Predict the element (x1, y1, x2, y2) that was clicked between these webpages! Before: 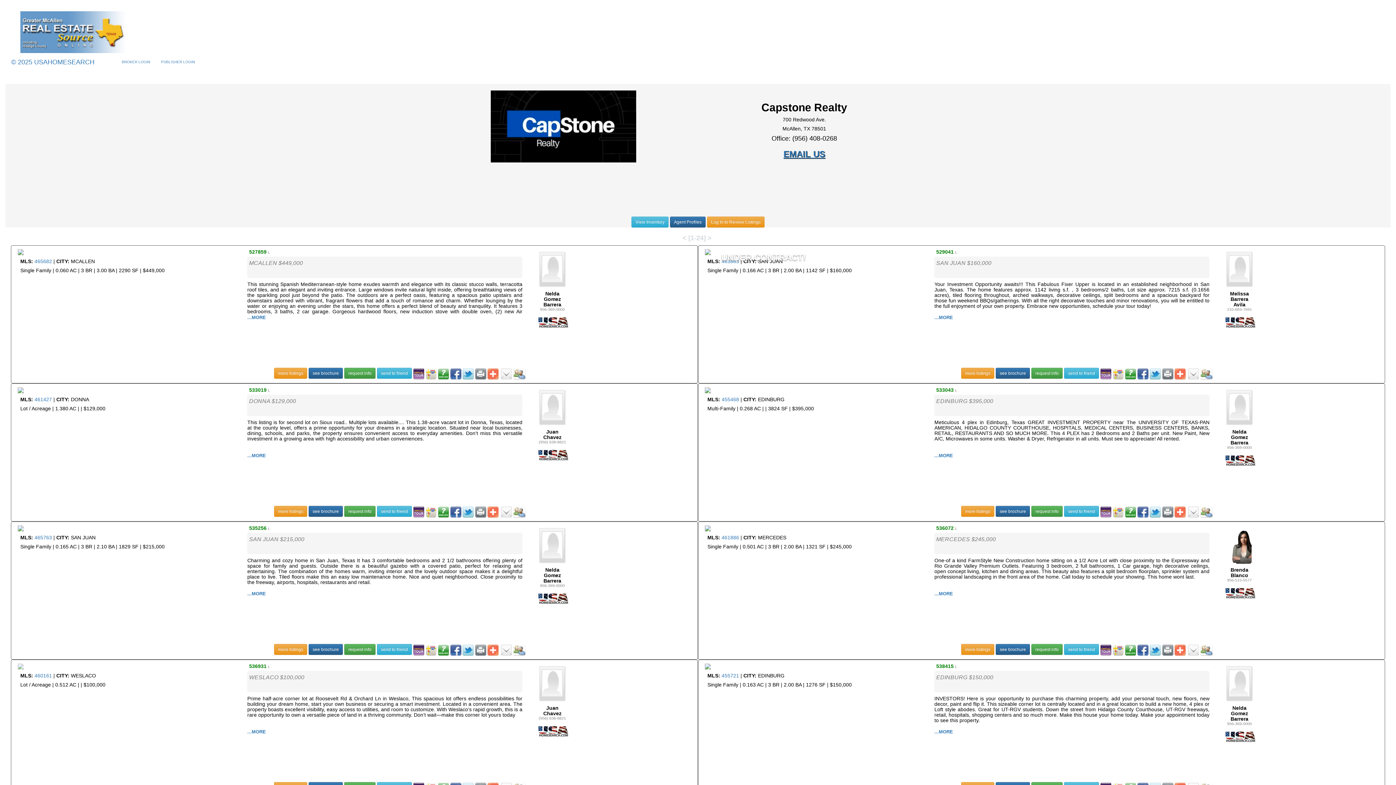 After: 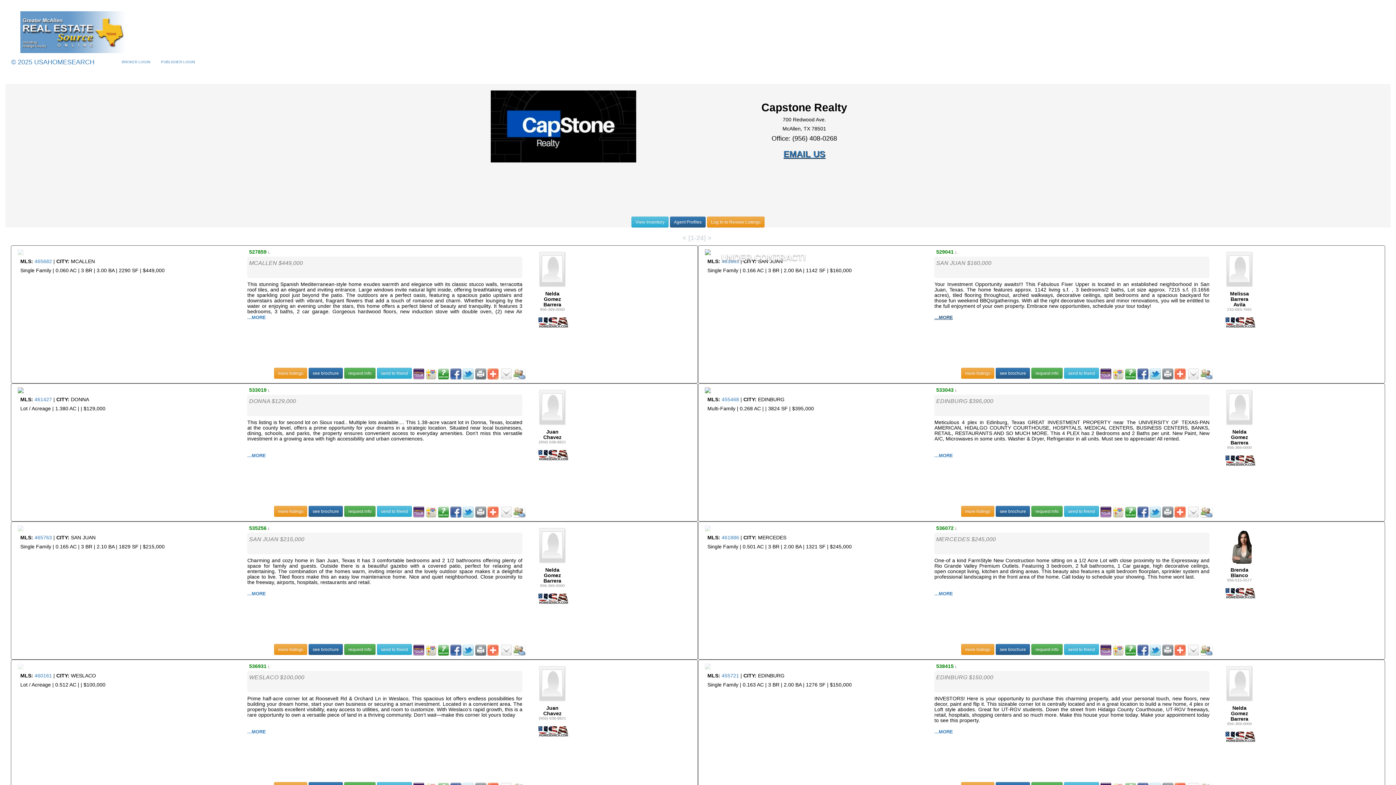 Action: label: ...MORE bbox: (934, 314, 953, 320)